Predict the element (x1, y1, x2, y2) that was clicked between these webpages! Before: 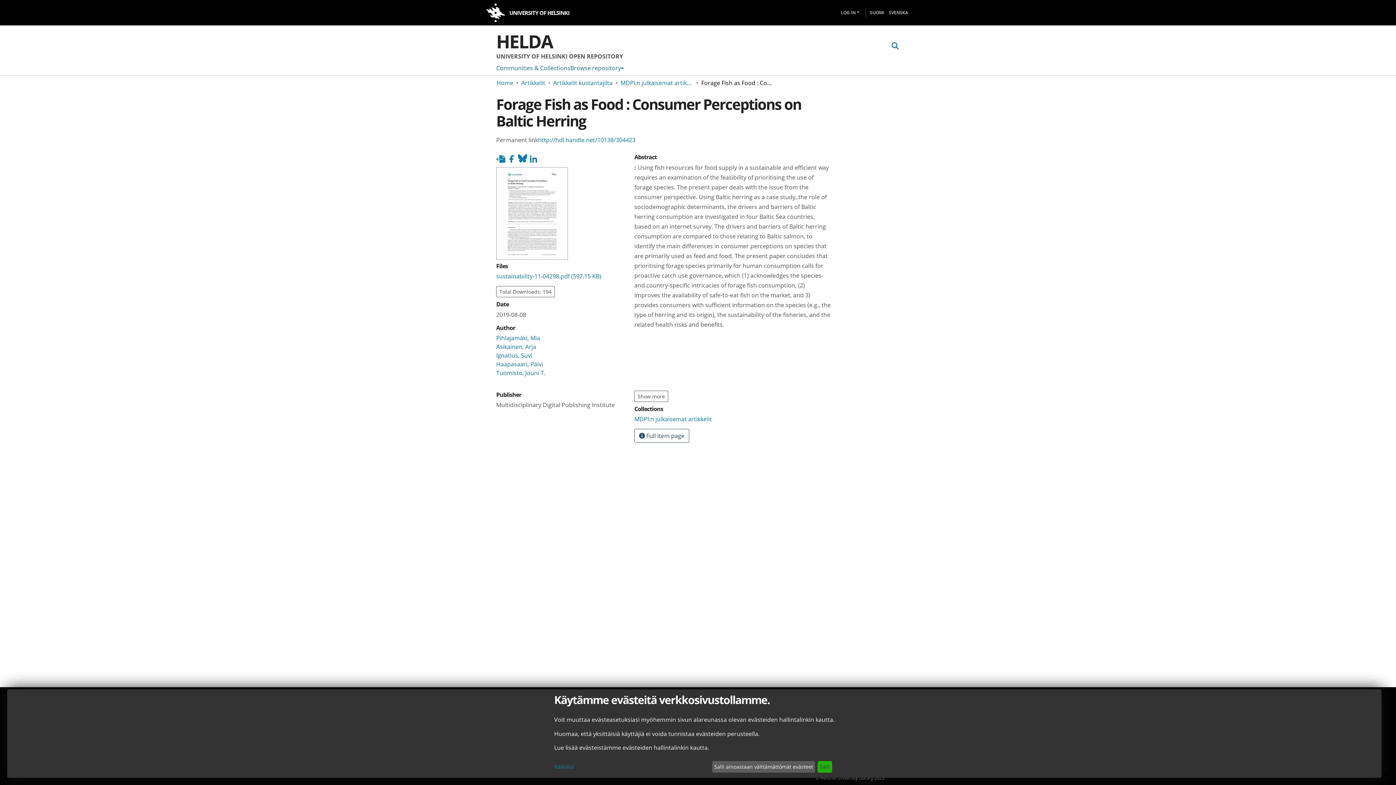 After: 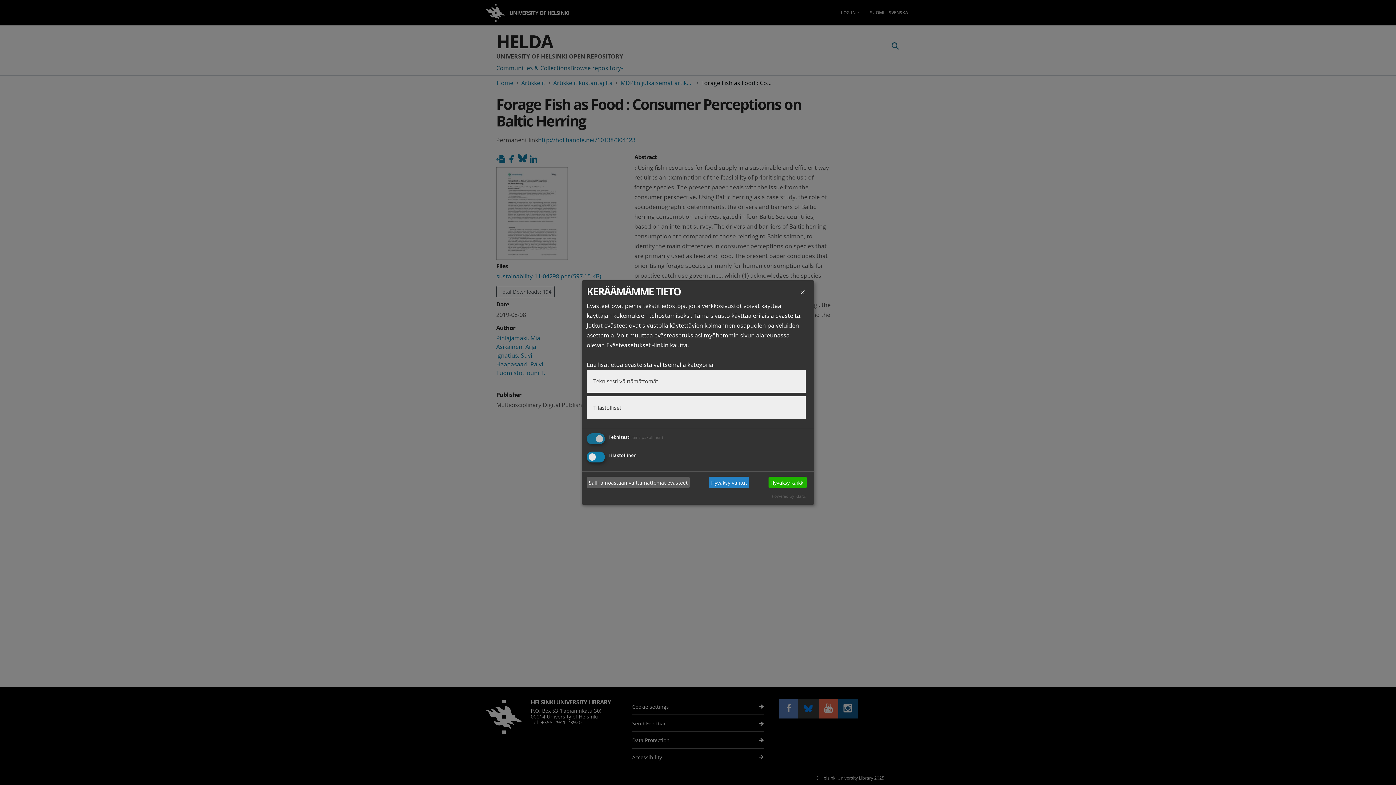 Action: label: Räätälöi bbox: (554, 763, 709, 771)